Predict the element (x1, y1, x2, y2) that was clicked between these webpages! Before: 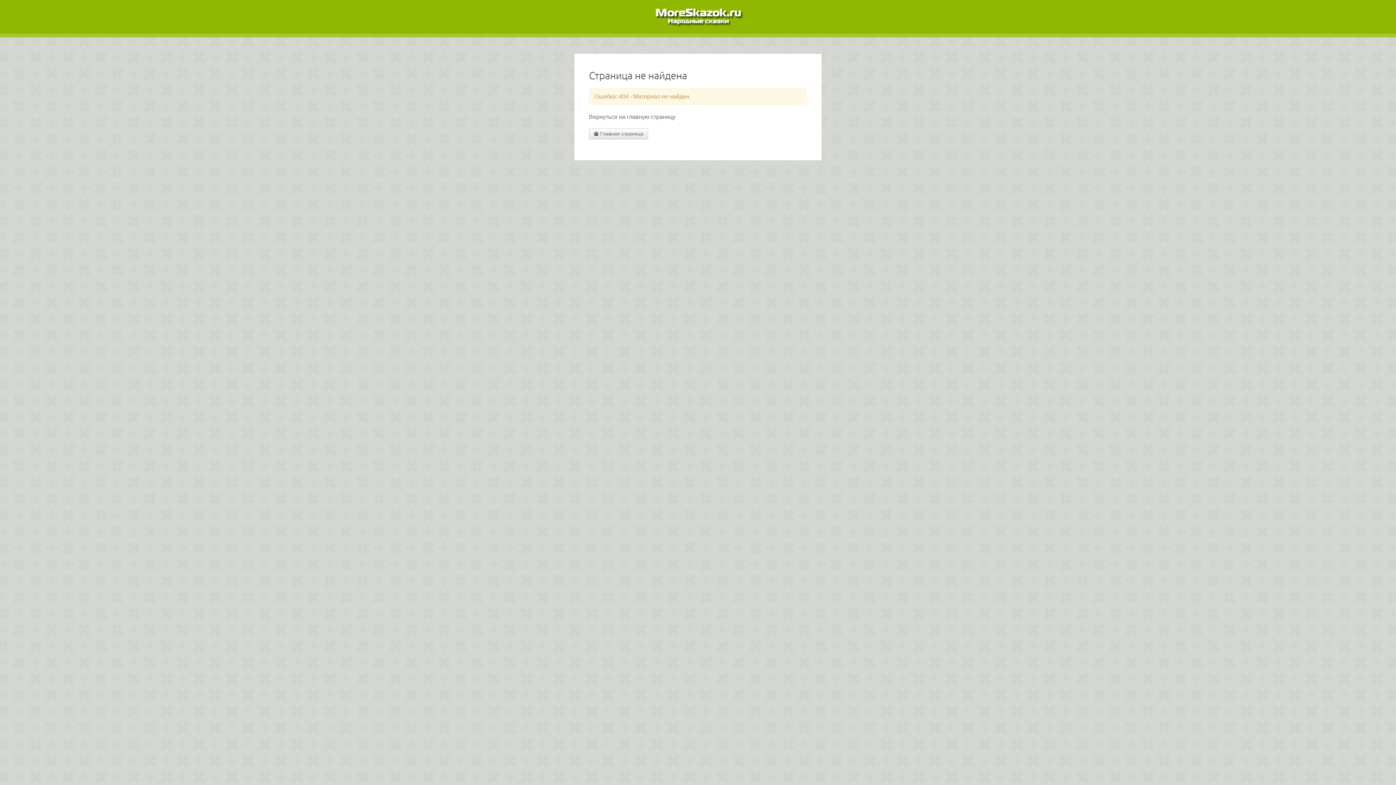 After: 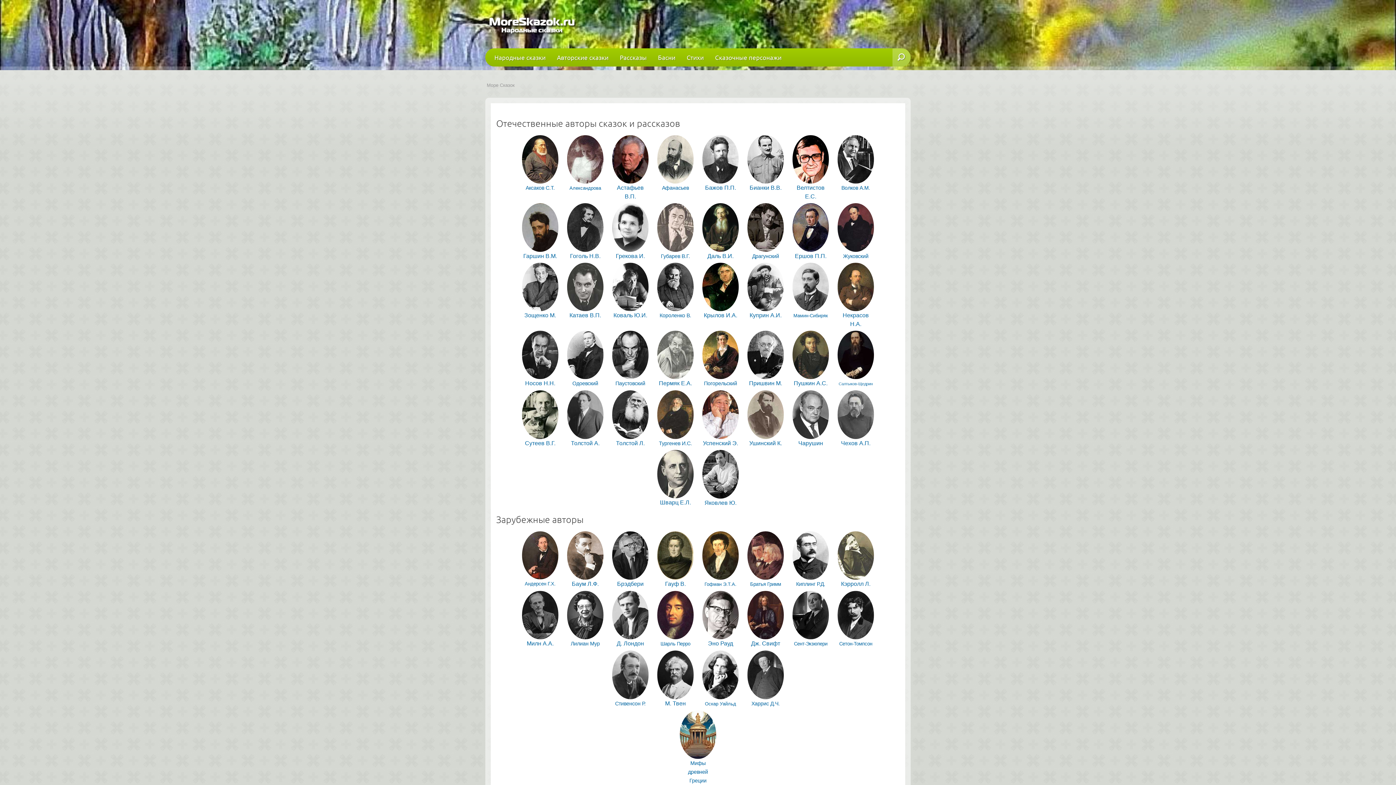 Action: label:  Главная страница bbox: (589, 128, 648, 139)